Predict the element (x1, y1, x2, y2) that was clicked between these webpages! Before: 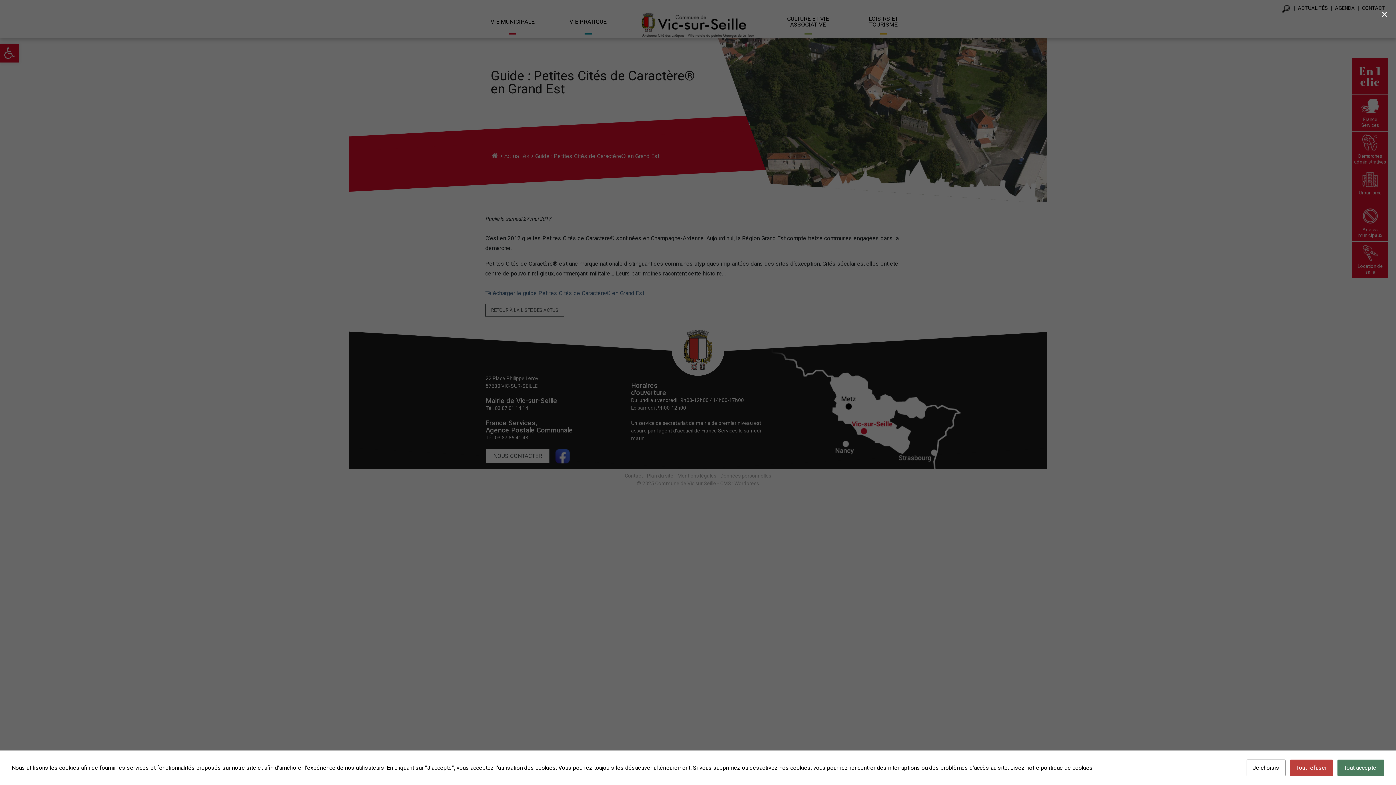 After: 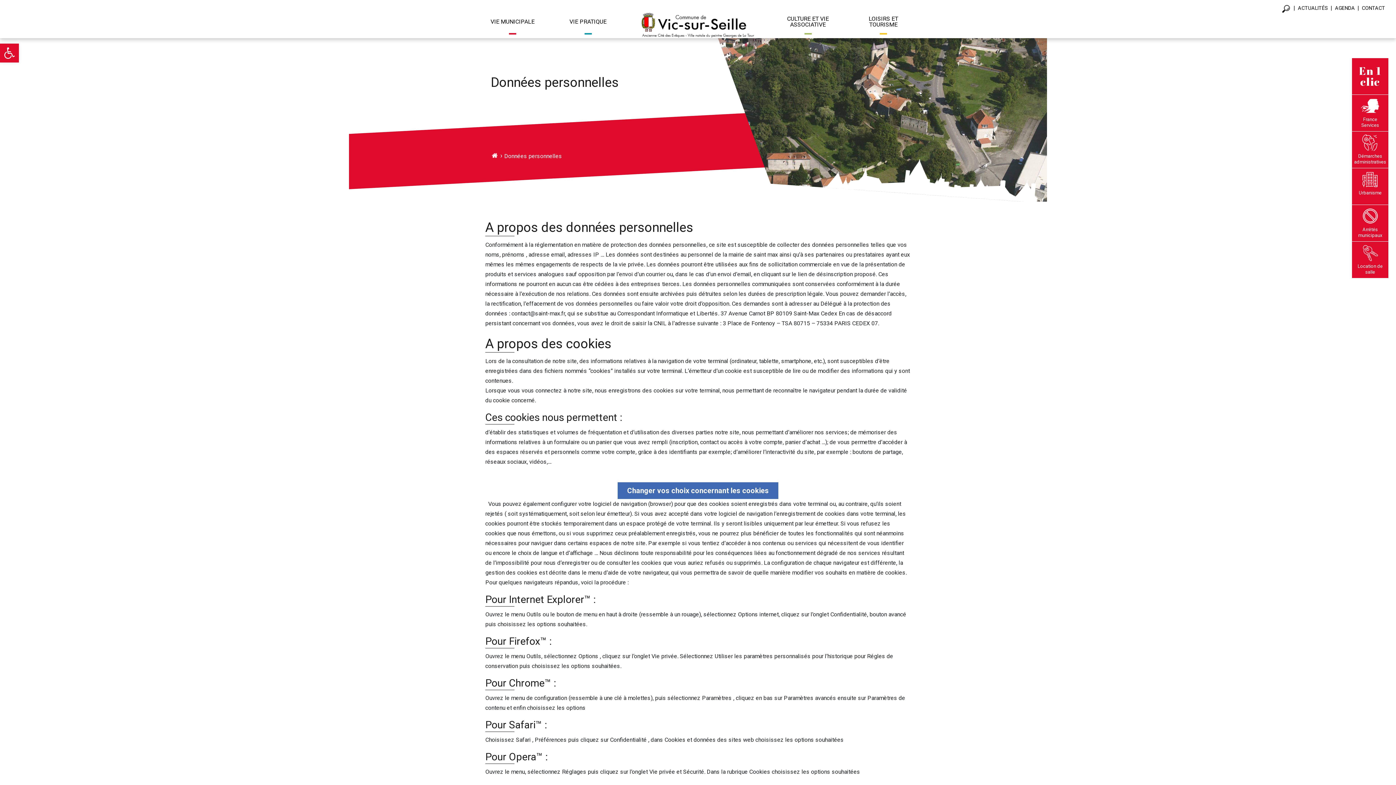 Action: bbox: (1010, 764, 1093, 771) label: Lisez notre politique de cookies